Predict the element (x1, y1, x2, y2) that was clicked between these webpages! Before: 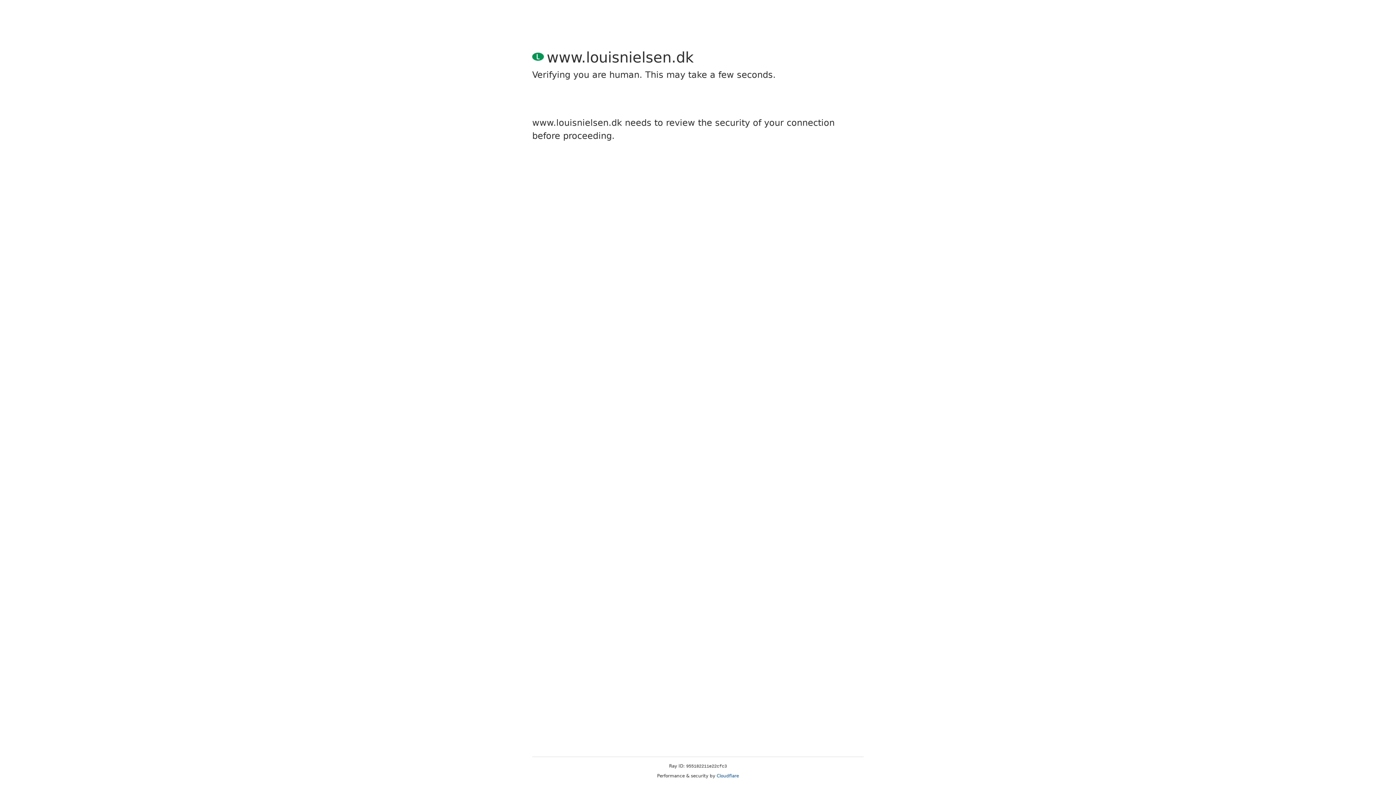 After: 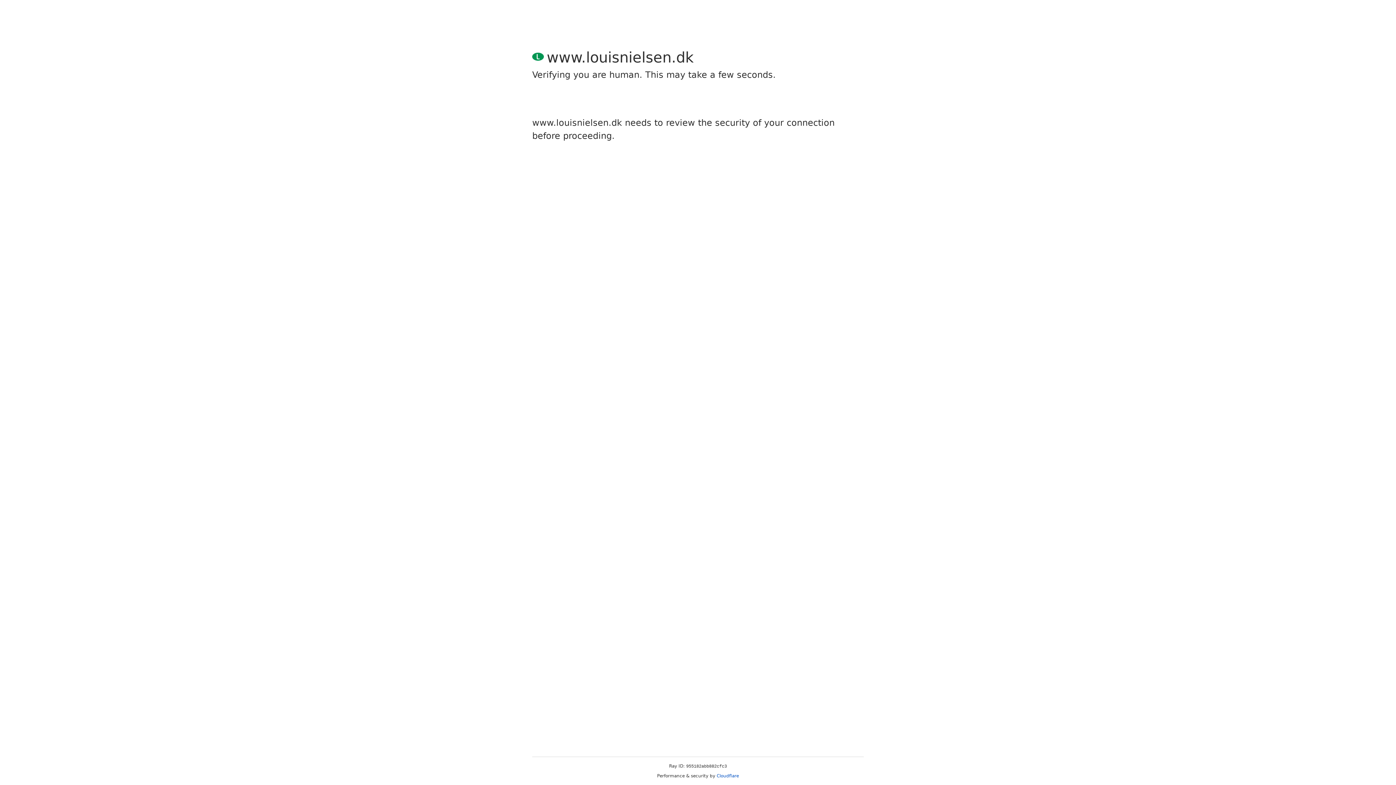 Action: label: Cloudflare bbox: (716, 773, 739, 778)